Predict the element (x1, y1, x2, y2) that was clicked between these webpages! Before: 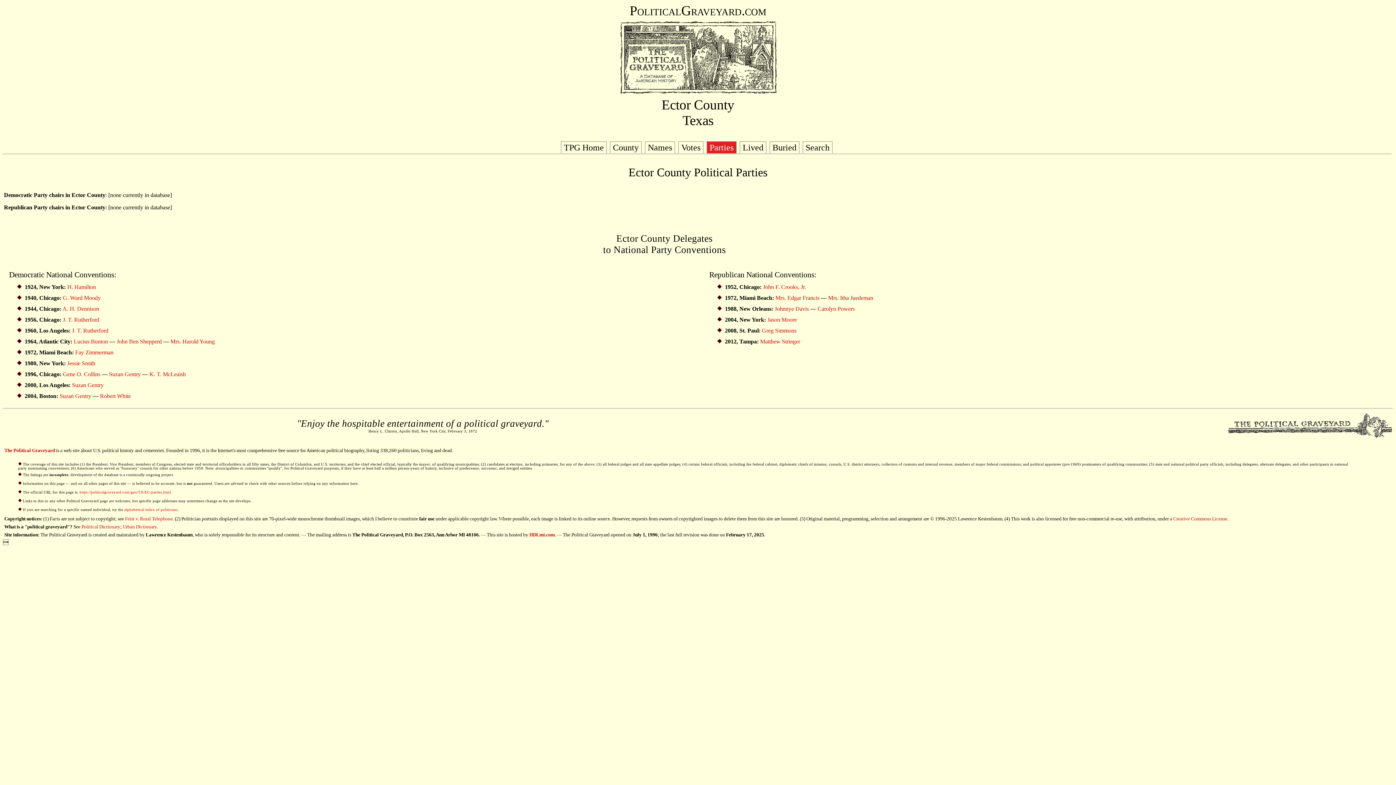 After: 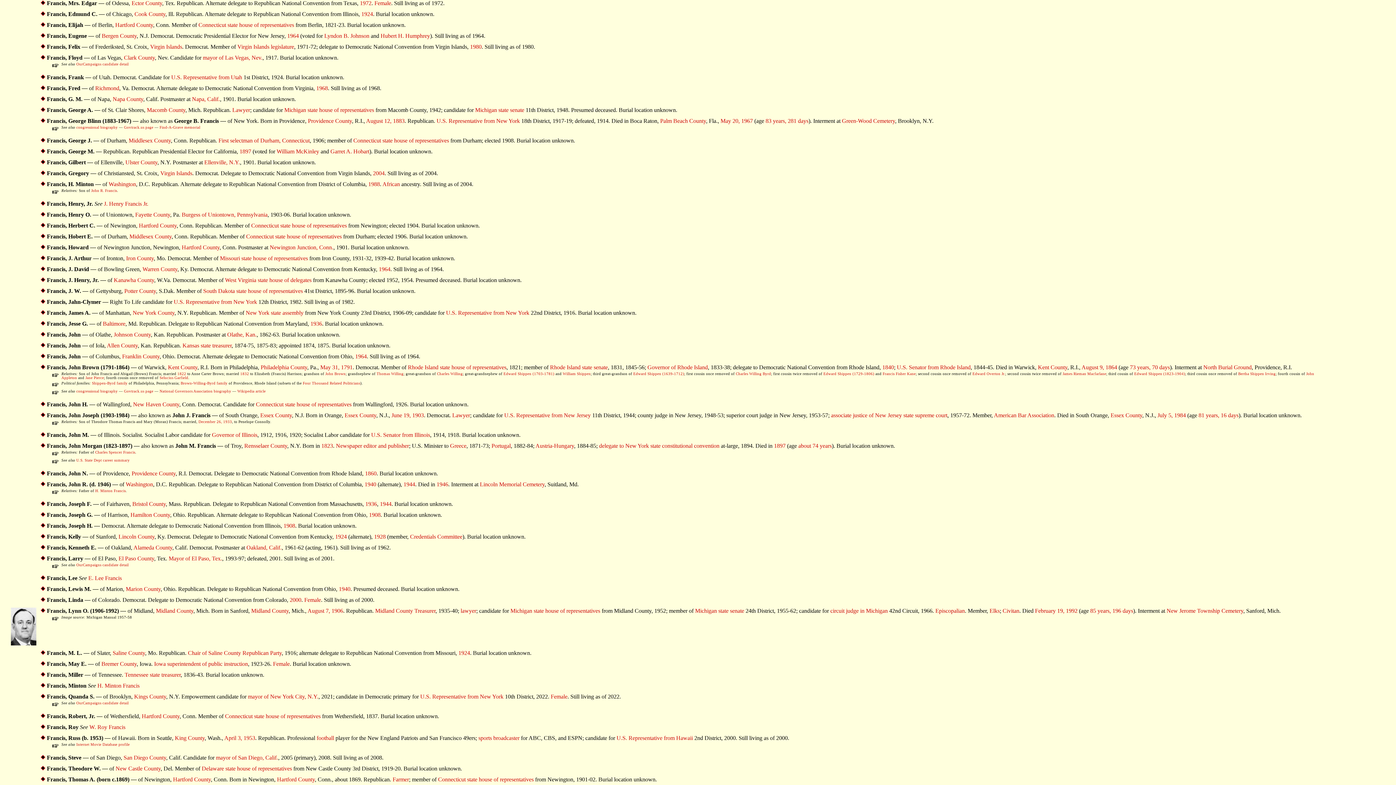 Action: label: Mrs. Edgar Francis bbox: (775, 294, 819, 300)